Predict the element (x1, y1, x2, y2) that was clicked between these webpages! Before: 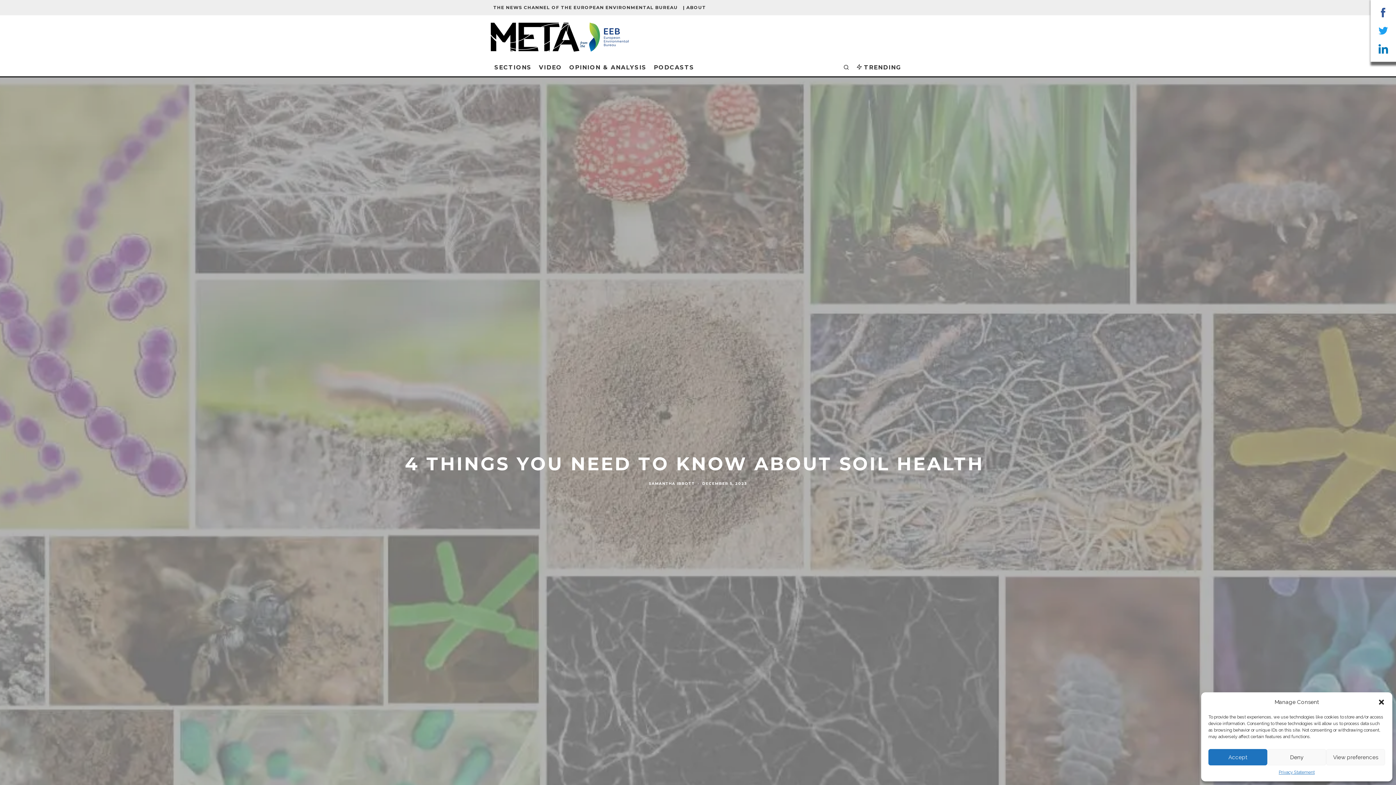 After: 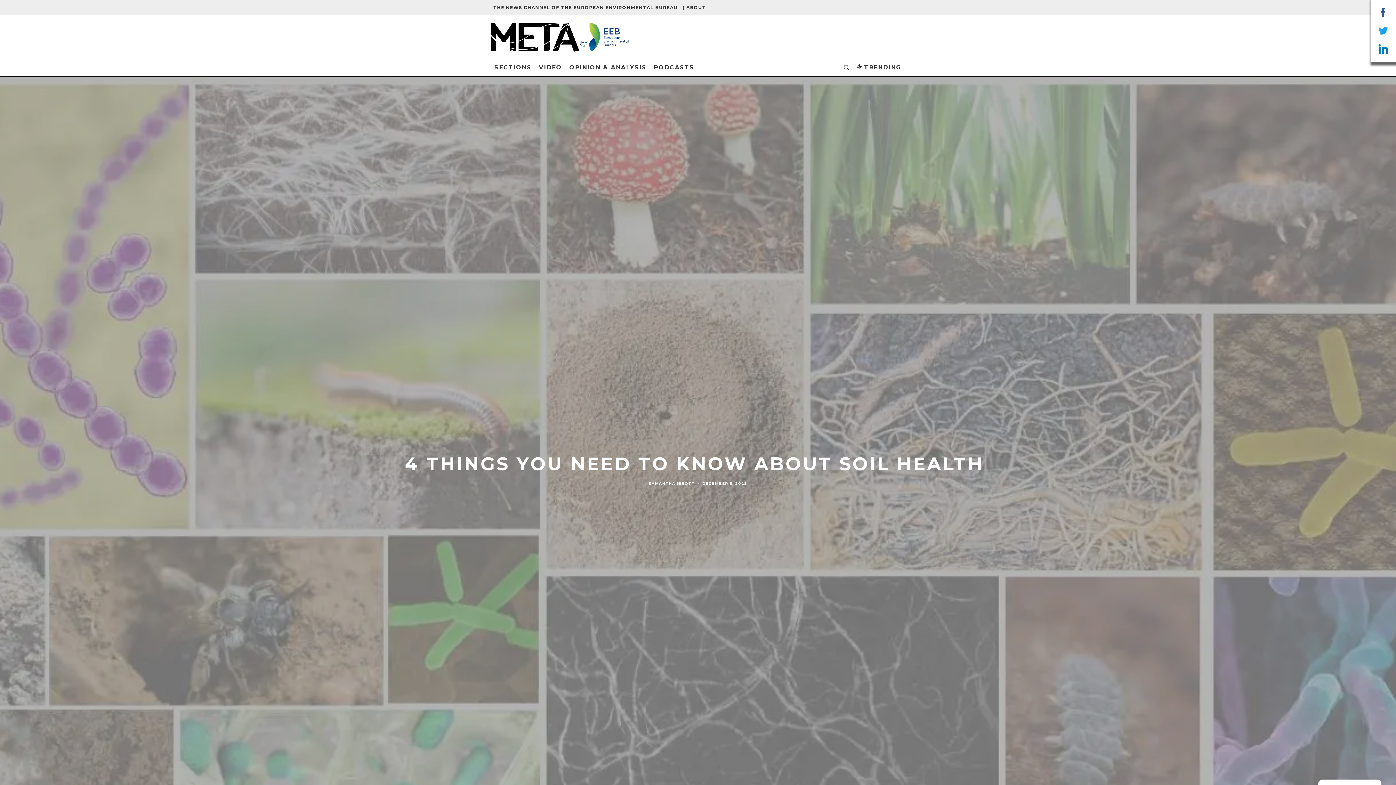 Action: label: Close dialog bbox: (1378, 698, 1385, 706)